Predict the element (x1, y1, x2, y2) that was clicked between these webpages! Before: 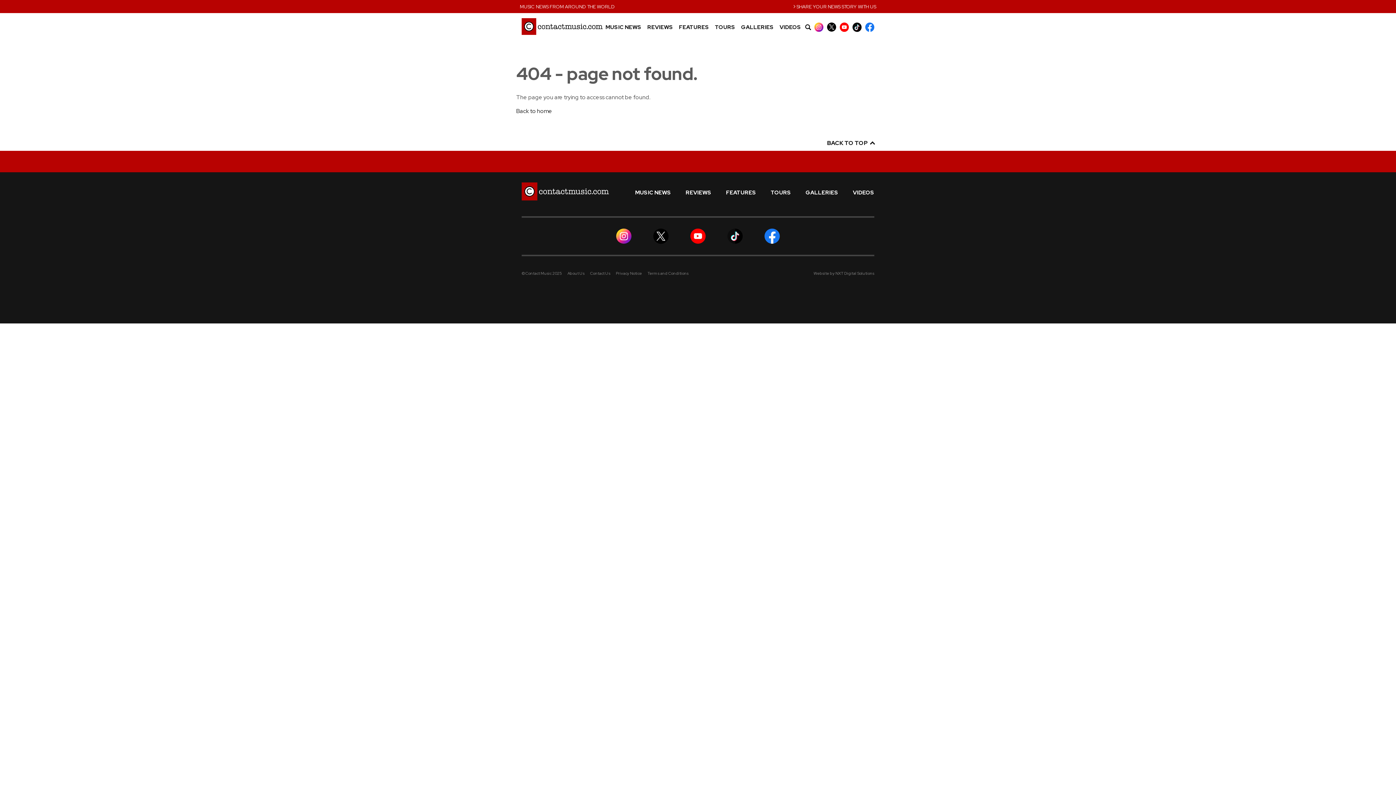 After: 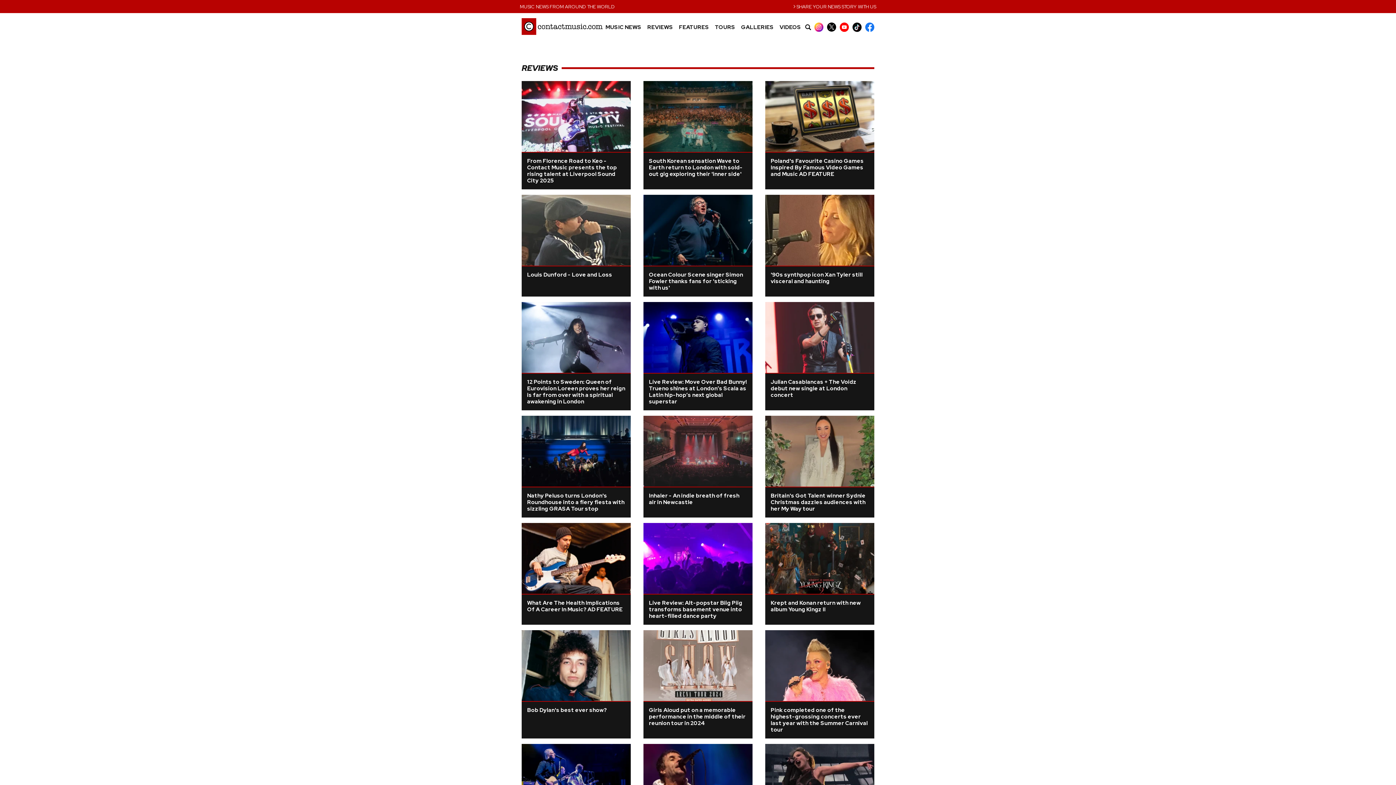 Action: bbox: (647, 24, 673, 30) label: REVIEWS